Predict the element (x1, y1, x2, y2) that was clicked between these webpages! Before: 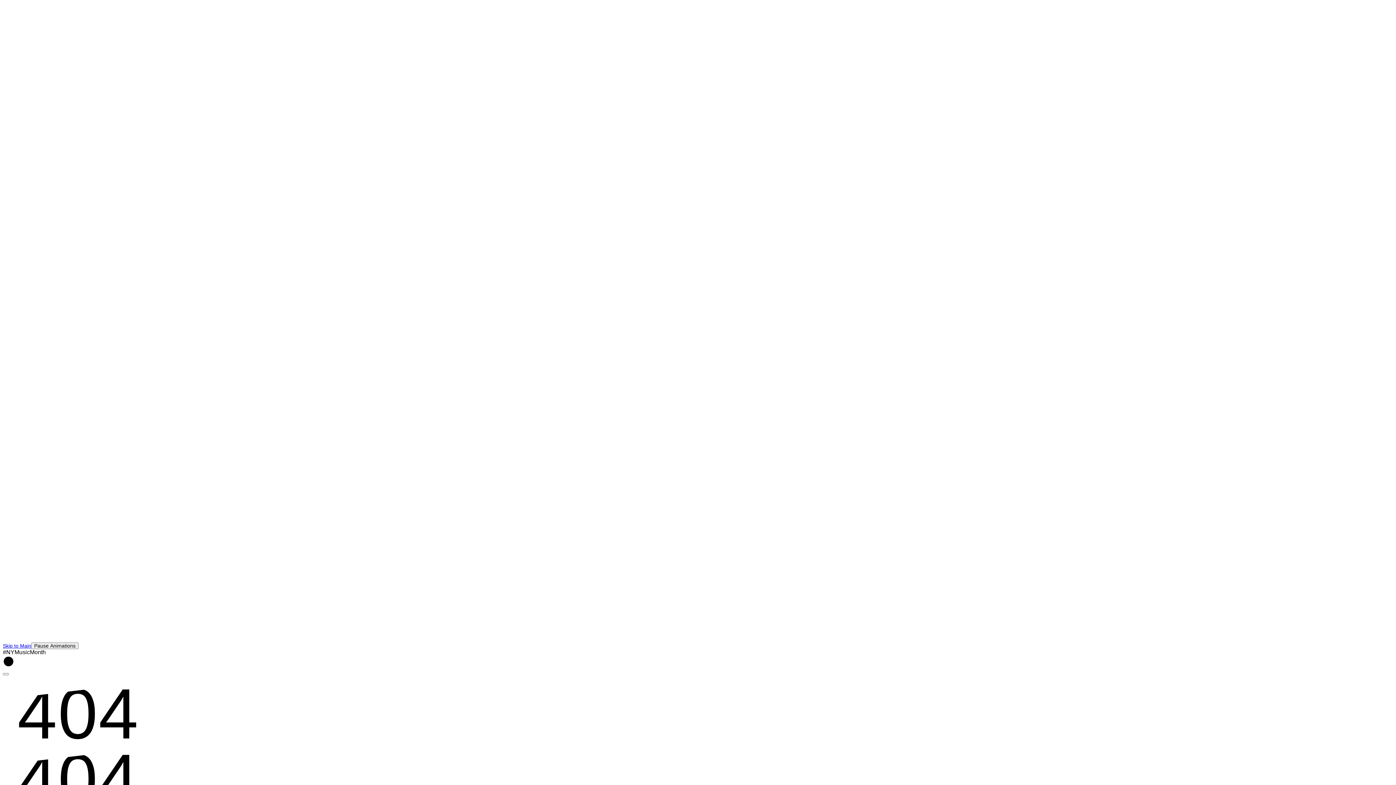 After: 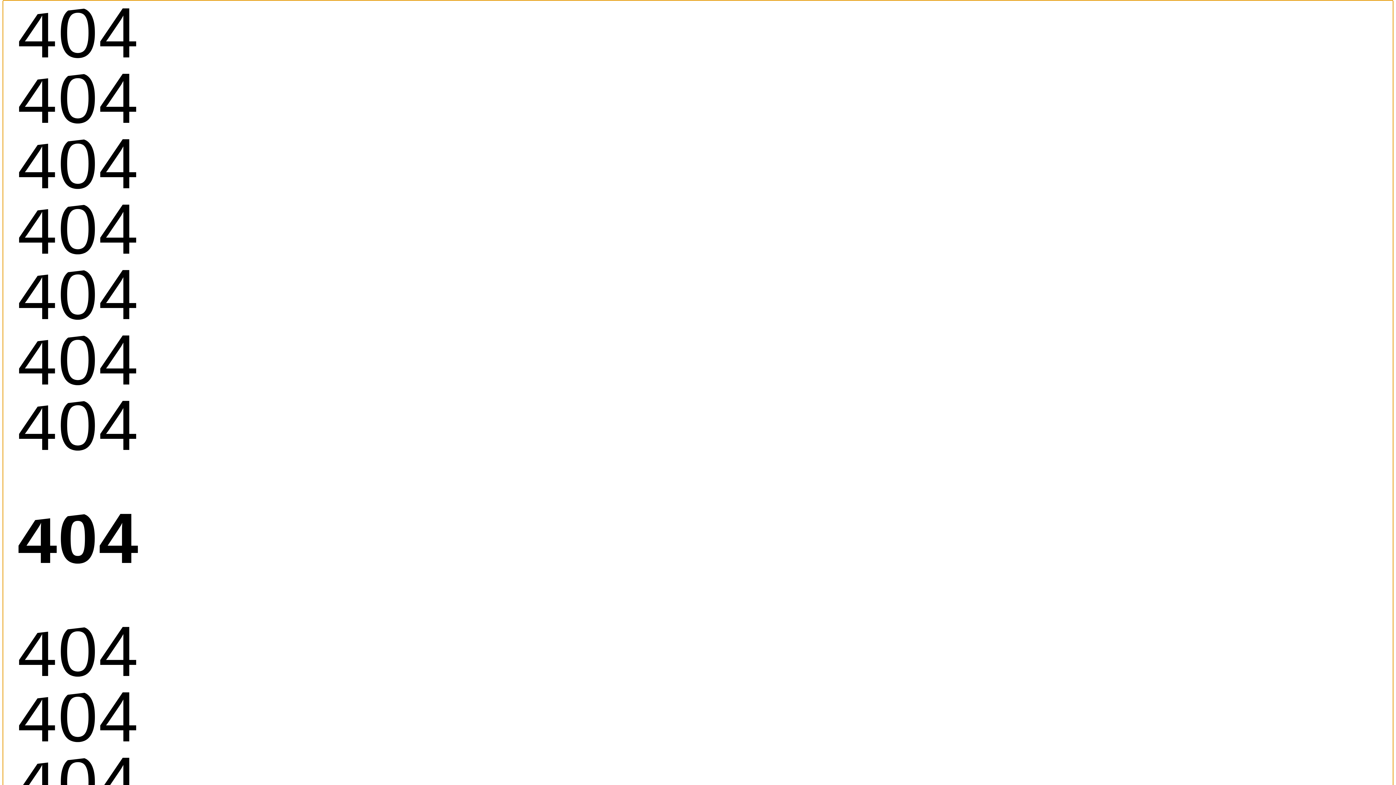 Action: label: Skip to Main bbox: (2, 643, 31, 648)